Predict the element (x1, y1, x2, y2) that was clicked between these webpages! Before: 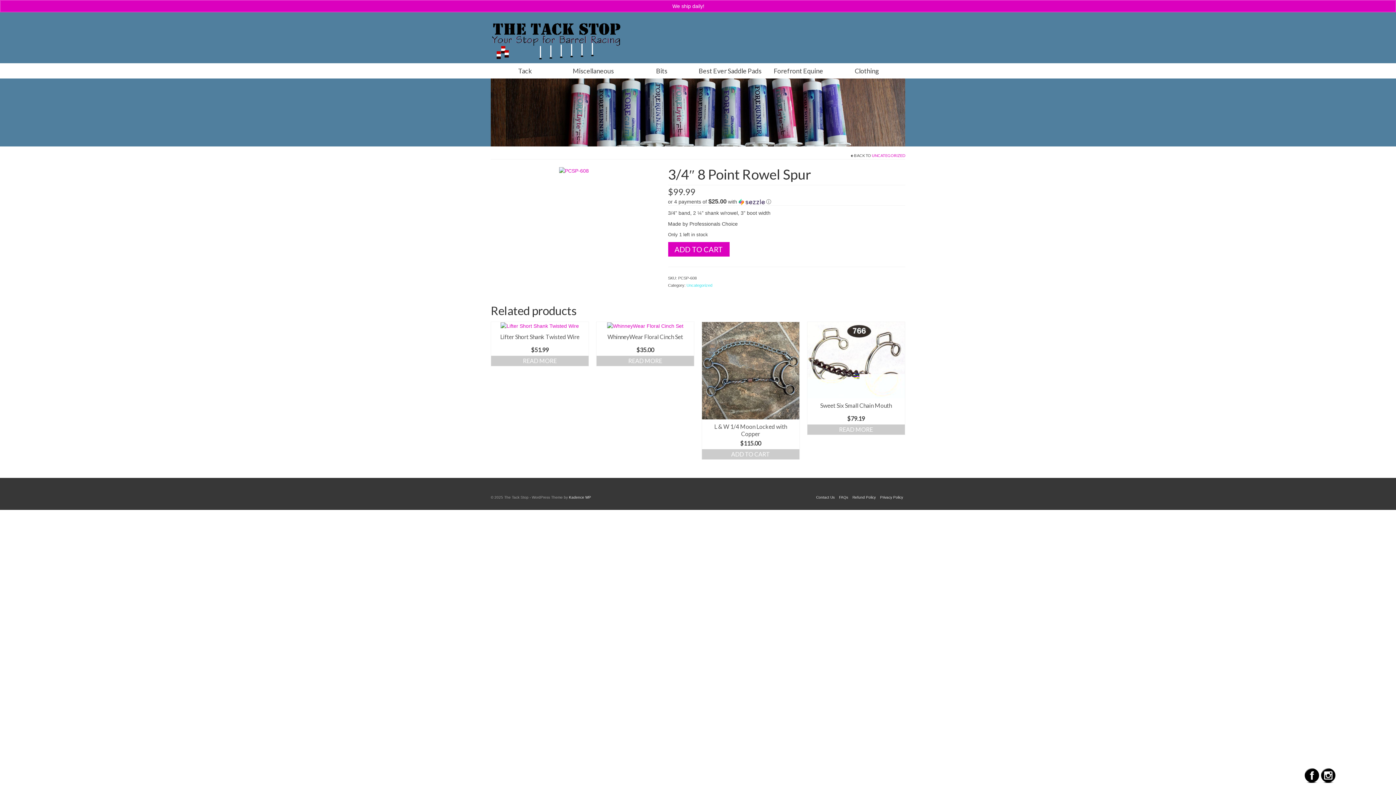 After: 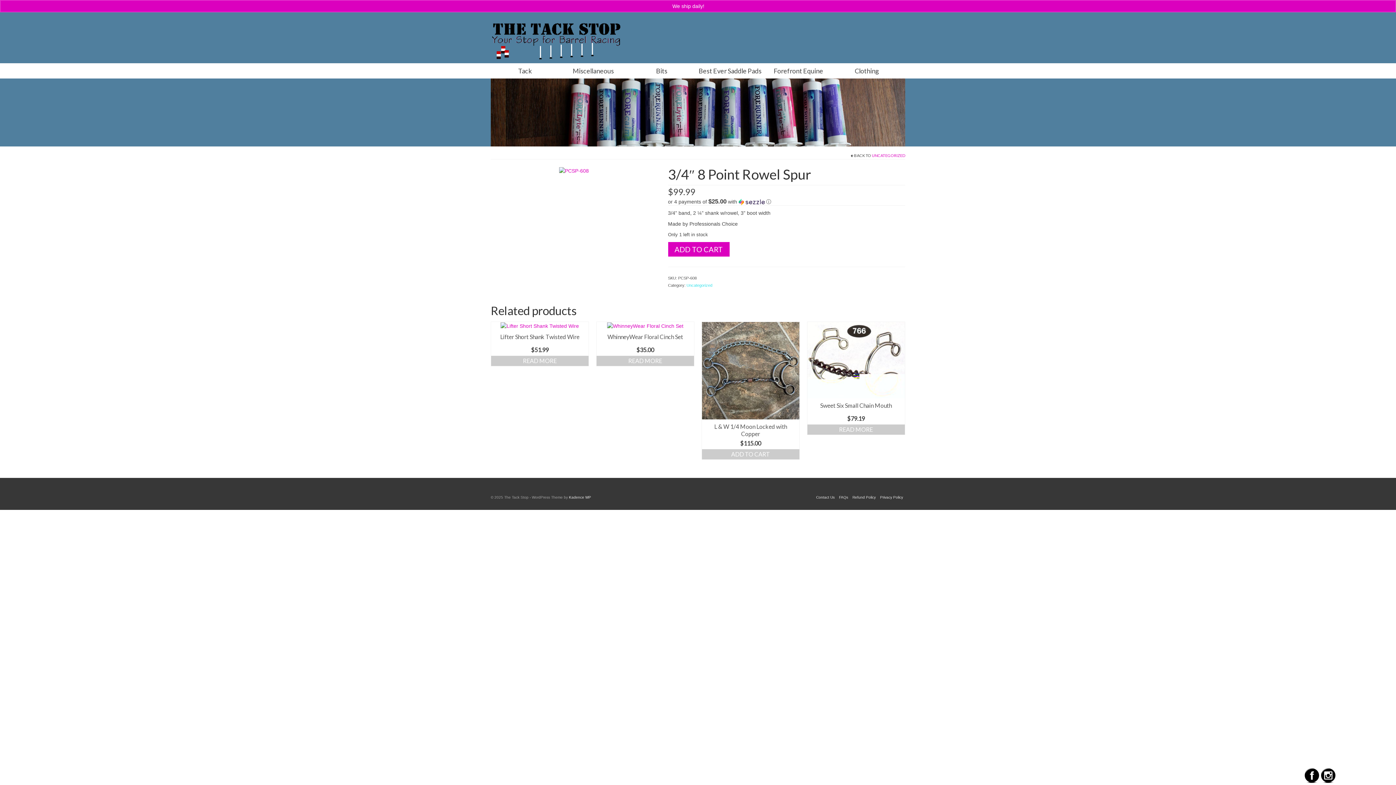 Action: bbox: (1305, 769, 1320, 783)